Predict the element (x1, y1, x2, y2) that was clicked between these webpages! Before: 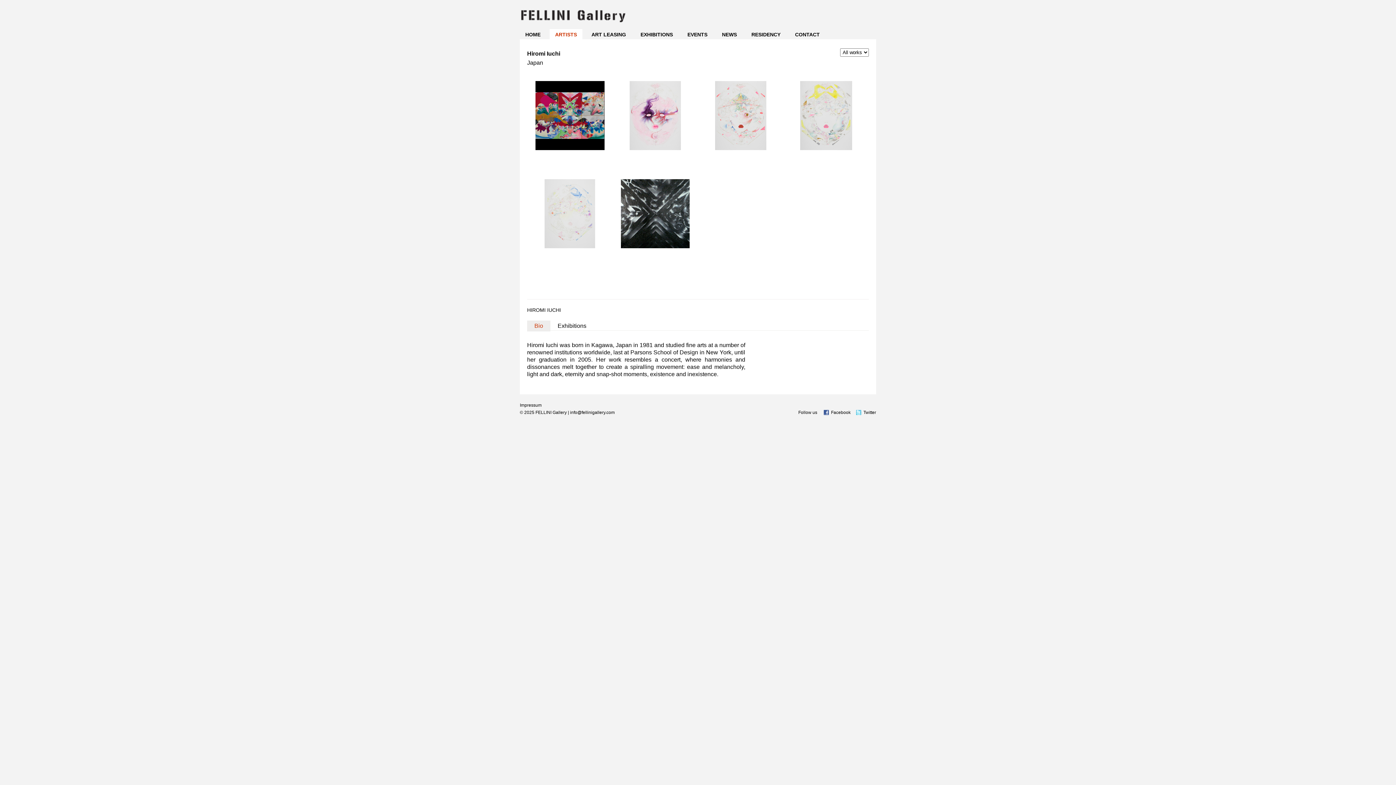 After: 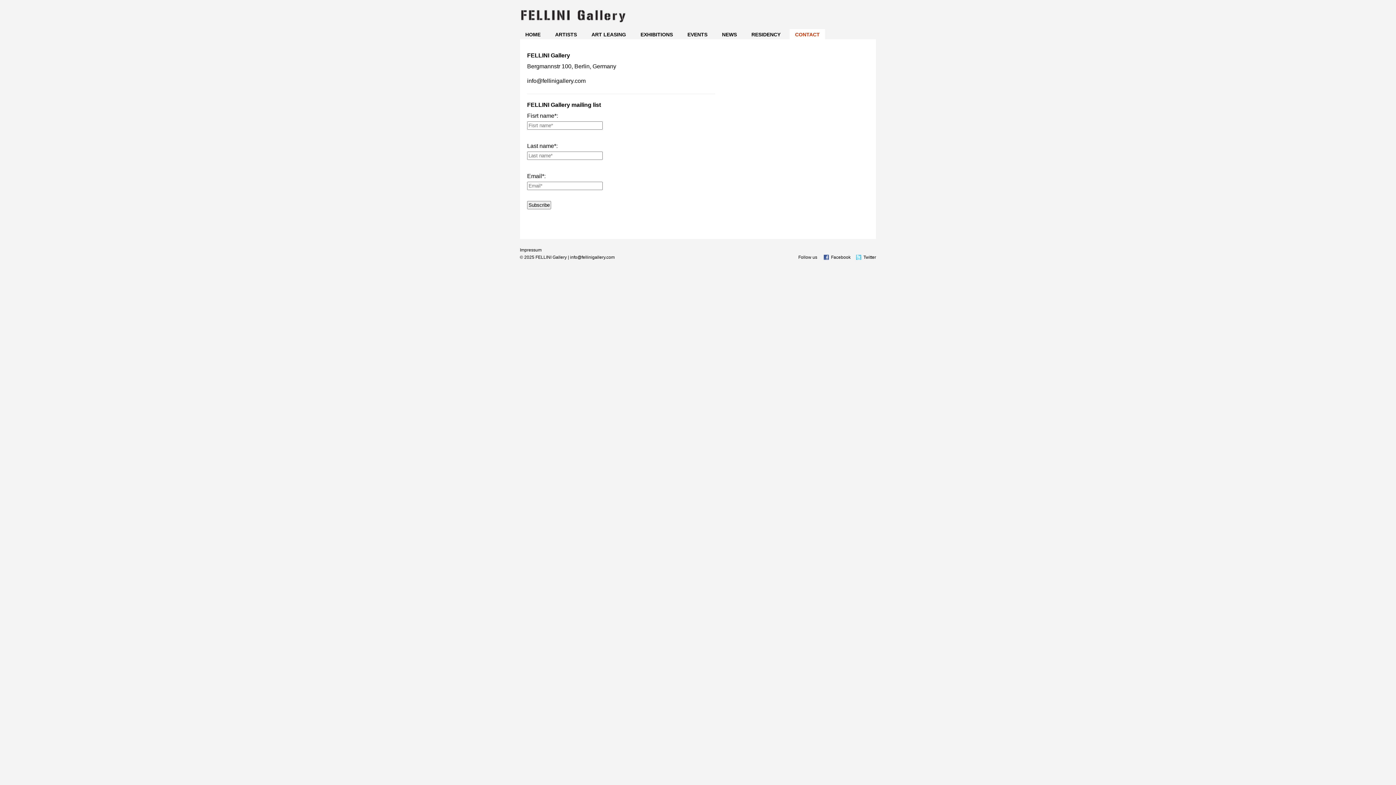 Action: bbox: (789, 29, 825, 40) label: CONTACT